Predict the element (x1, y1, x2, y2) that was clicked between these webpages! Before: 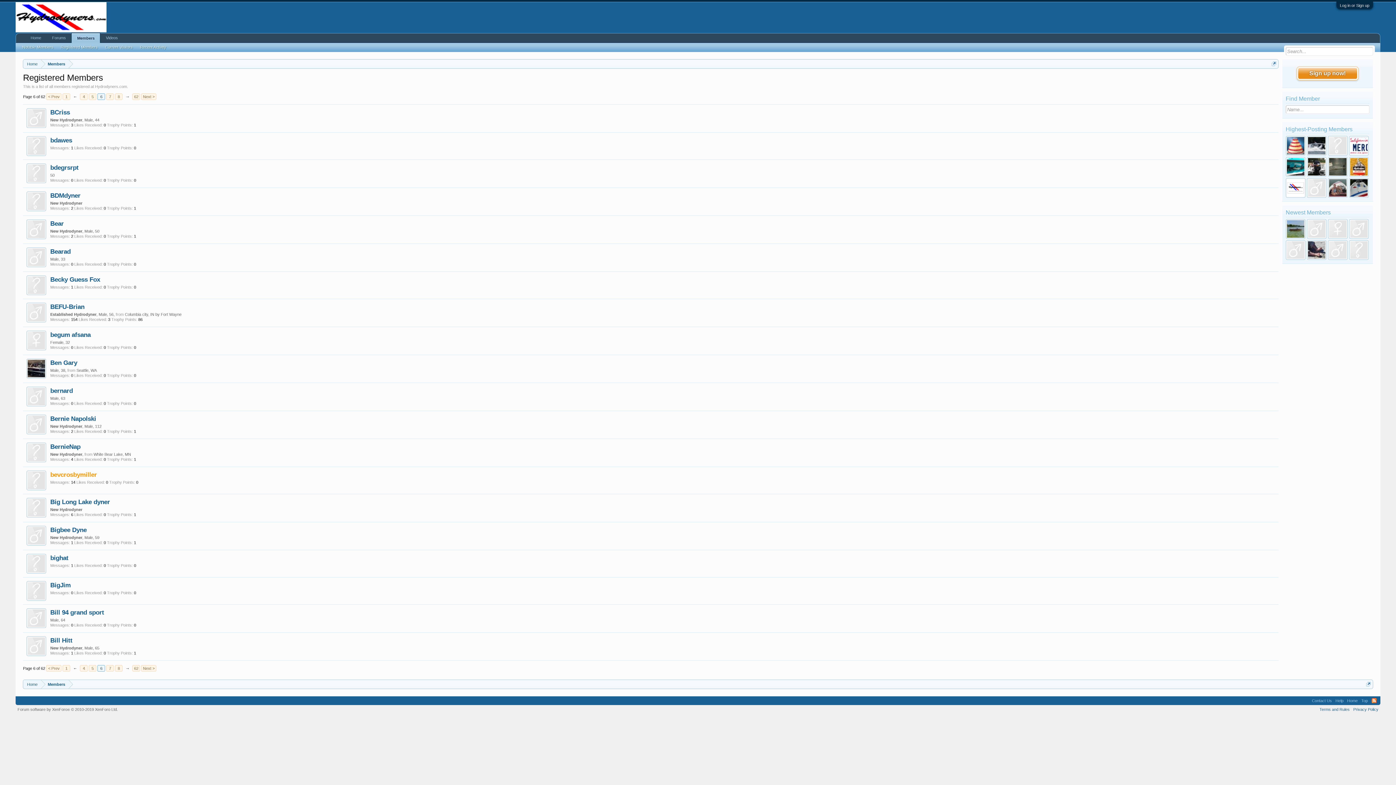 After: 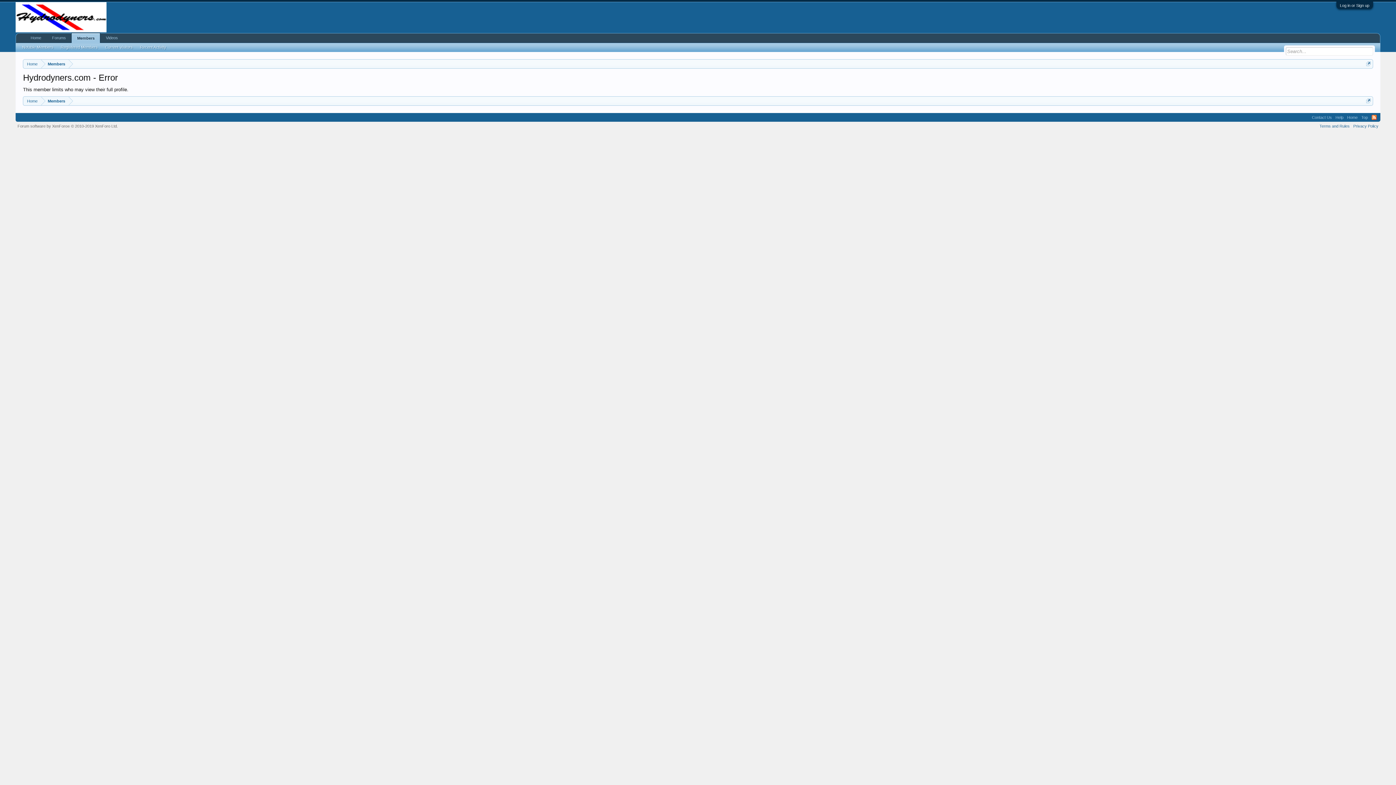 Action: bbox: (50, 248, 70, 255) label: Bearad